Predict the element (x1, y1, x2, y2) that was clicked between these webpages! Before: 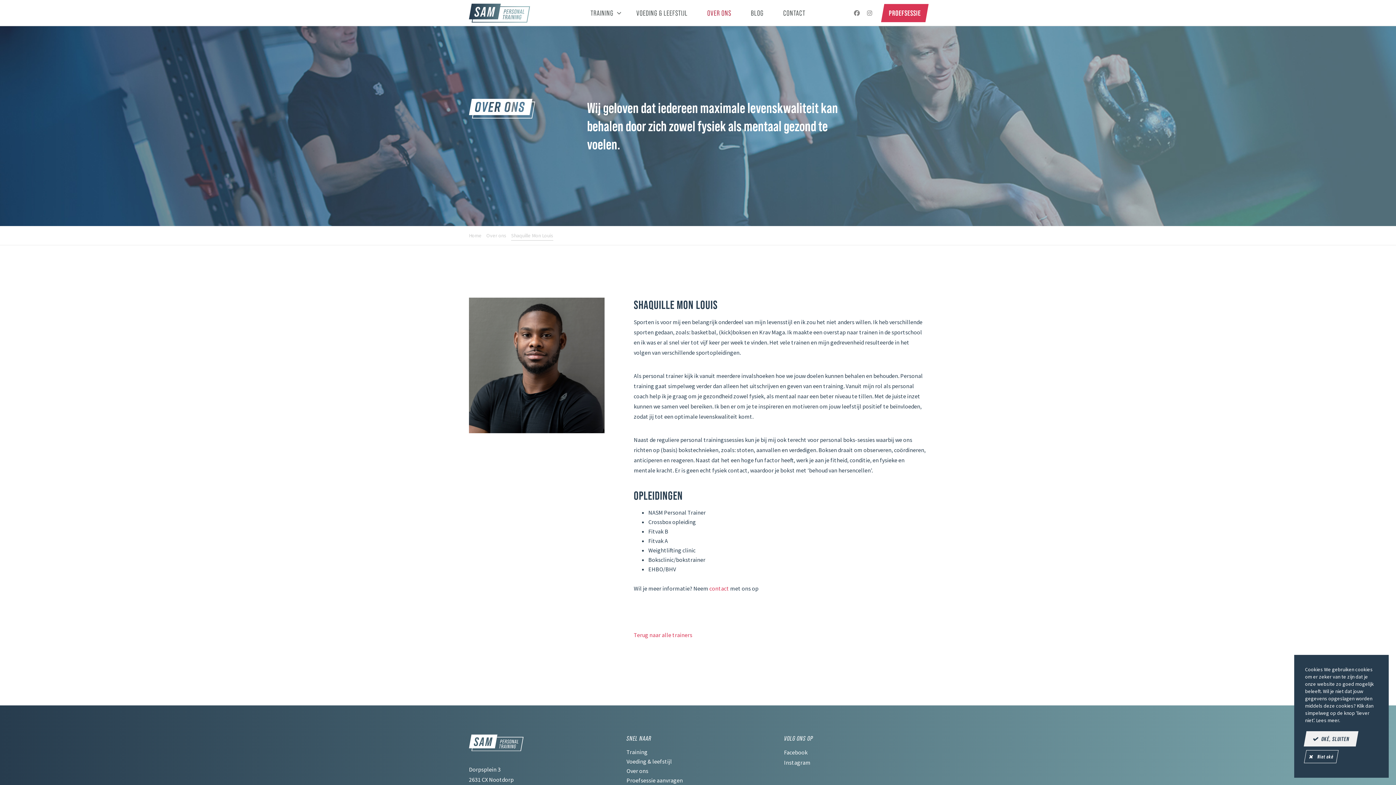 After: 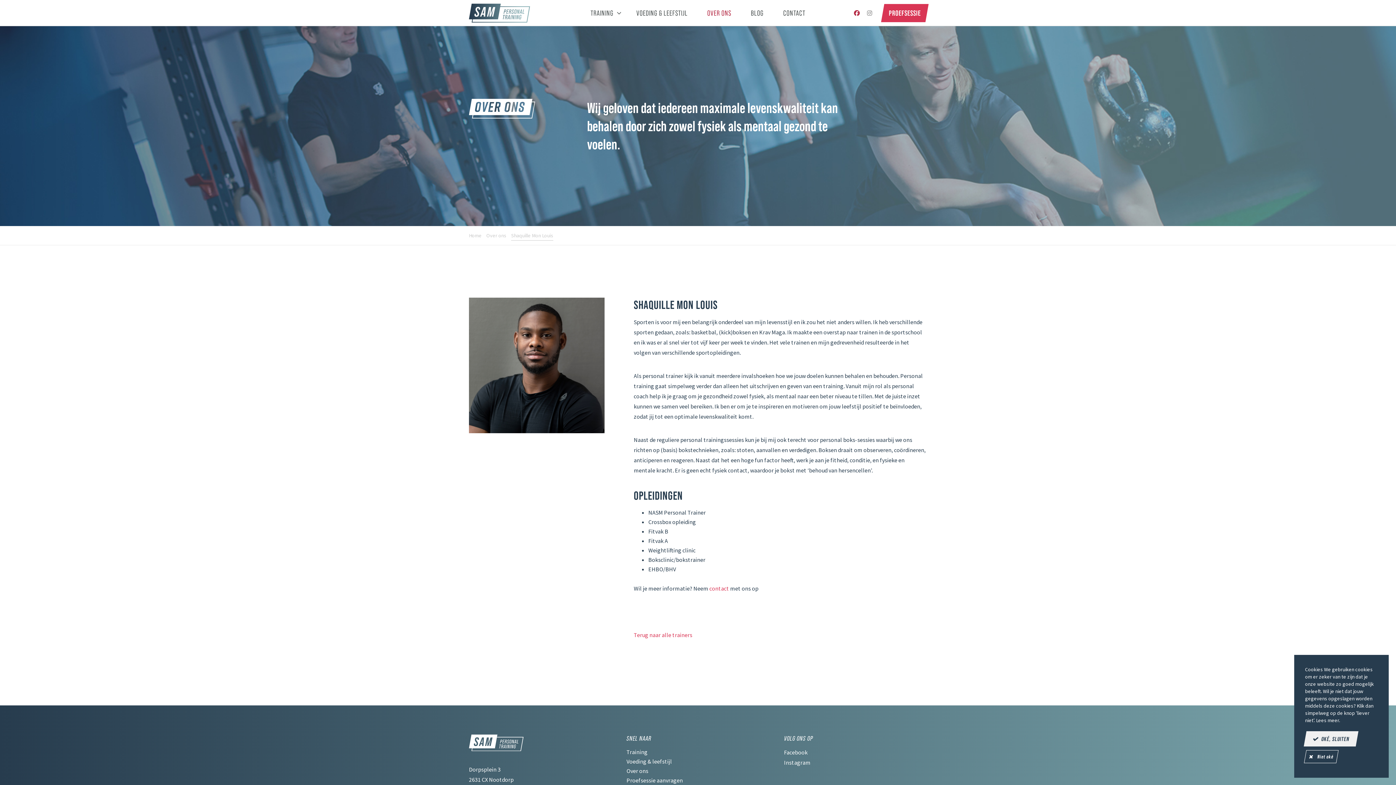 Action: bbox: (851, 9, 862, 16)